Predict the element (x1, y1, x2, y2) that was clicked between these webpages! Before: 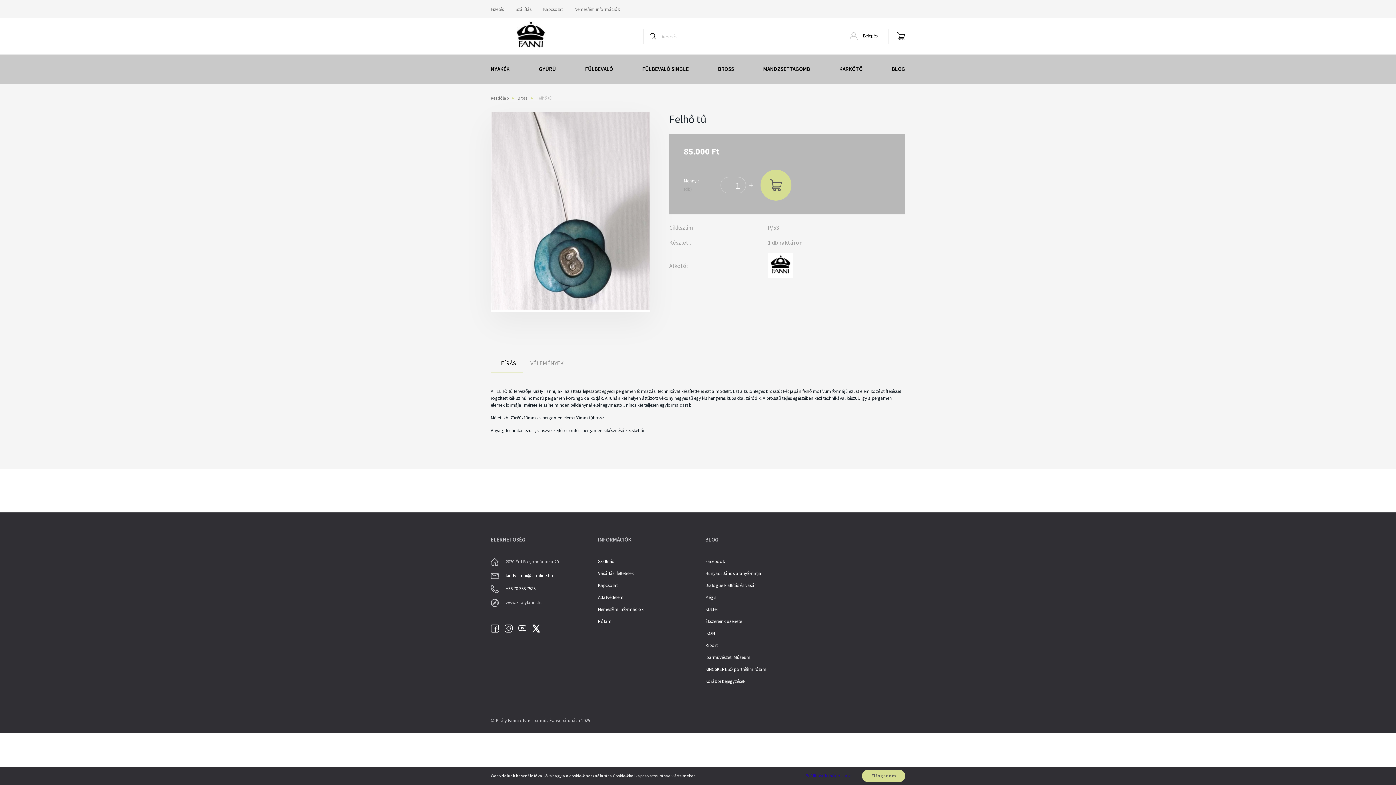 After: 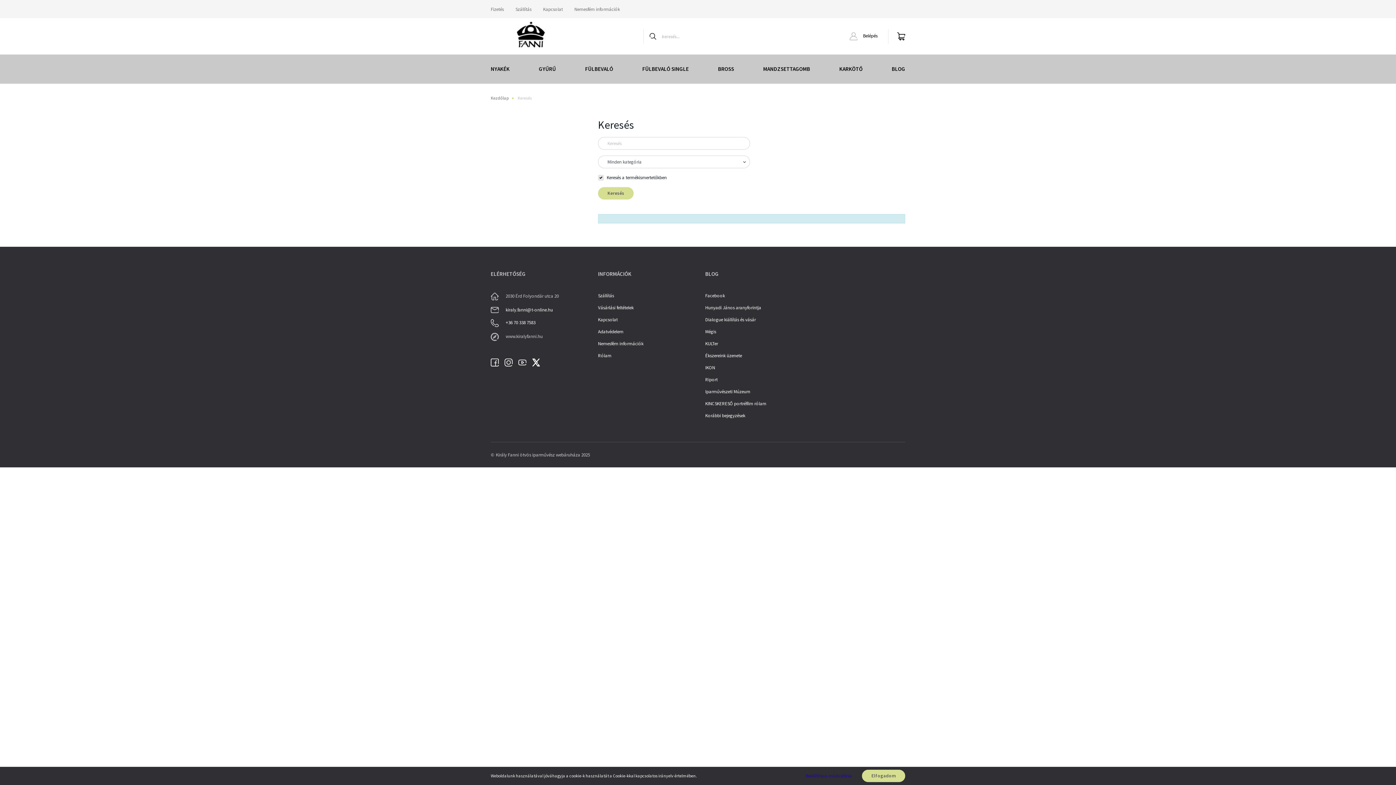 Action: bbox: (643, 29, 662, 43)